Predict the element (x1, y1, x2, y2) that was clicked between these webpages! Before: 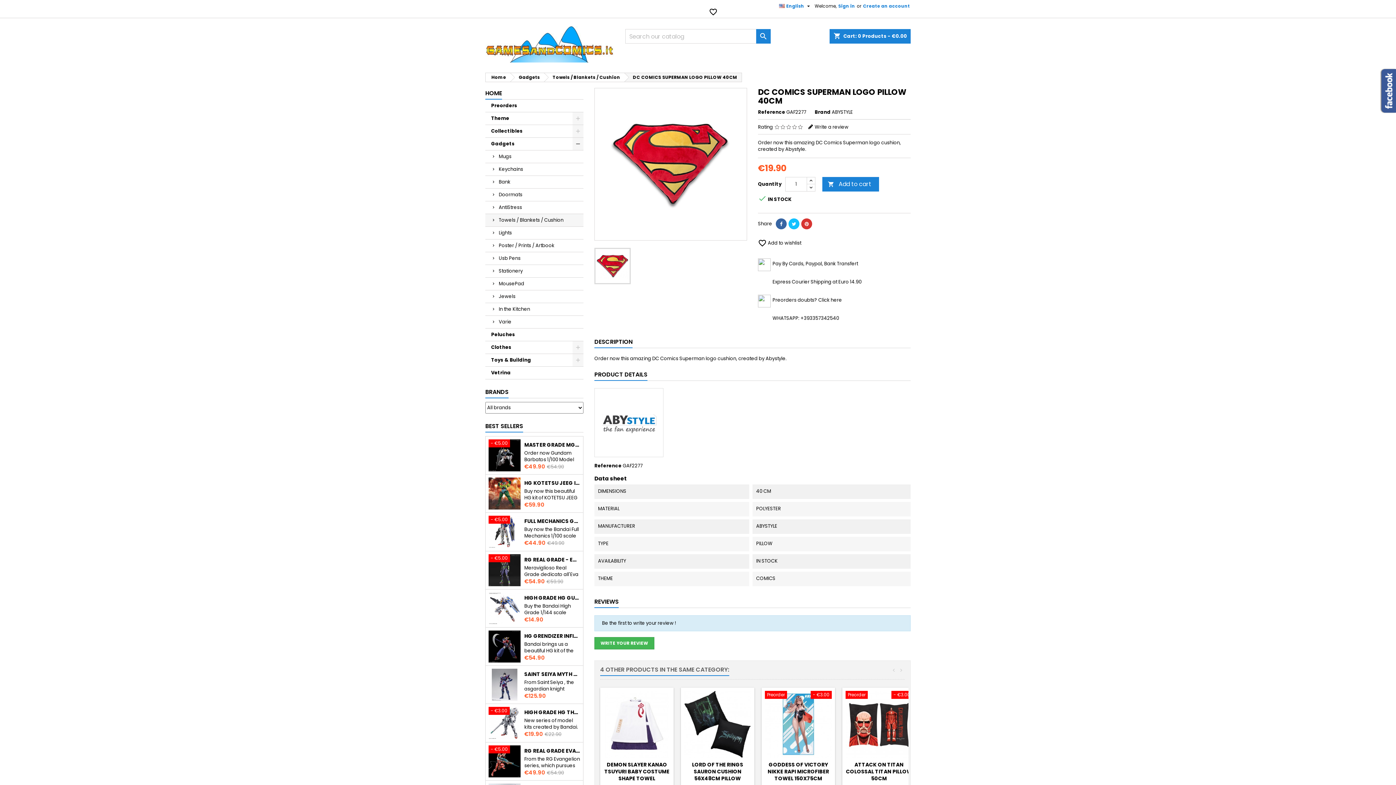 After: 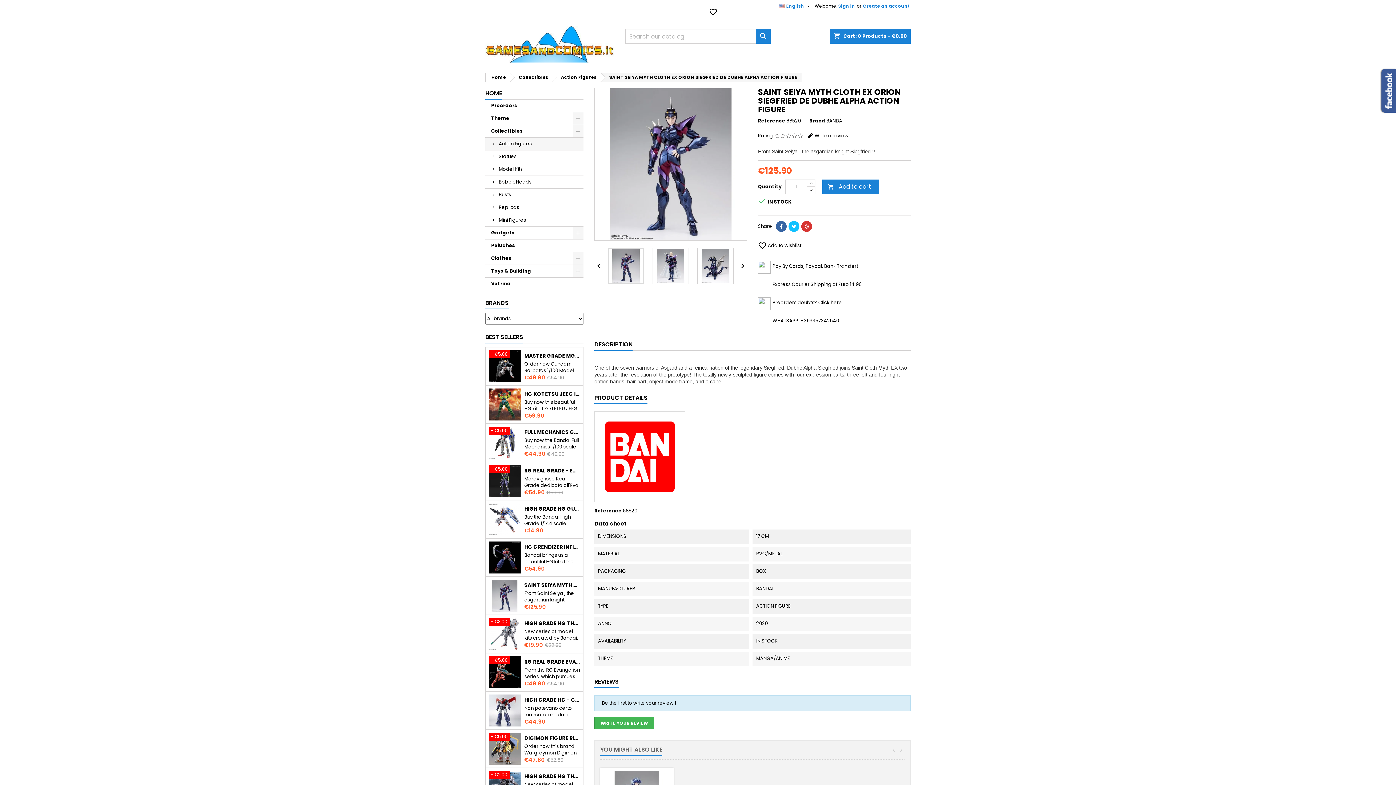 Action: label: SAINT SEIYA MYTH CLOTH EX ORION SIEGFRIED DE DUBHE ALPHA ACTION FIGURE bbox: (524, 671, 580, 678)